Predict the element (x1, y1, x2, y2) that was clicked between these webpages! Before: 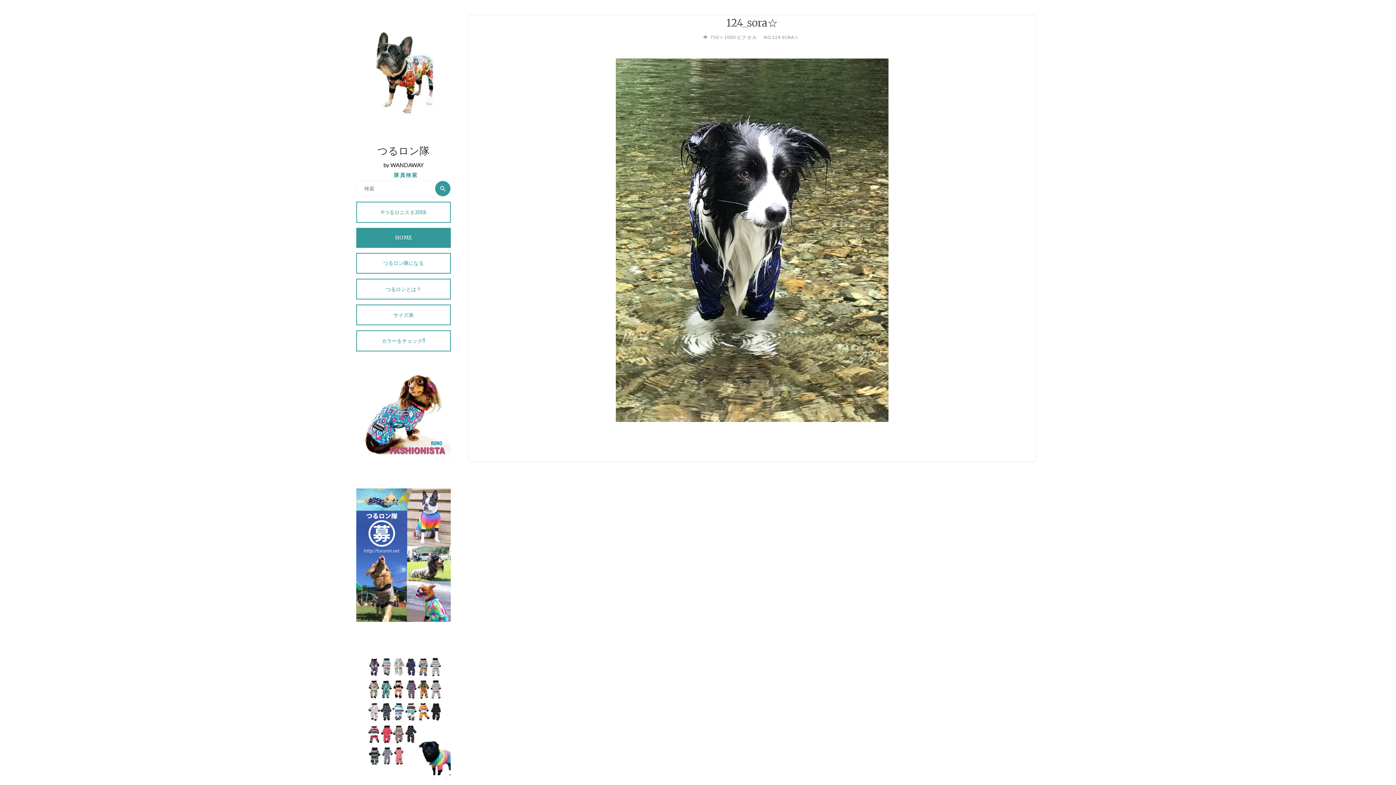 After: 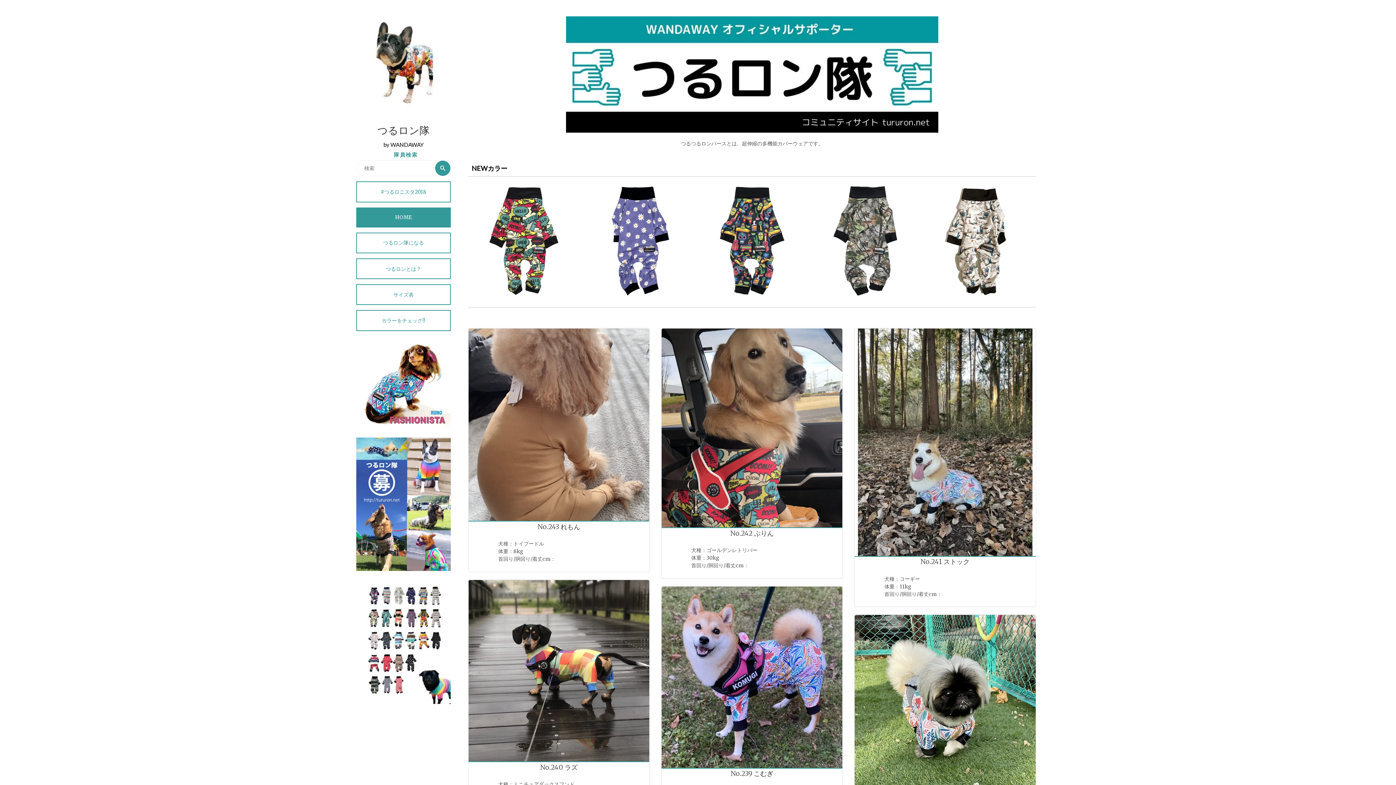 Action: label: つるロン隊 bbox: (377, 145, 429, 158)